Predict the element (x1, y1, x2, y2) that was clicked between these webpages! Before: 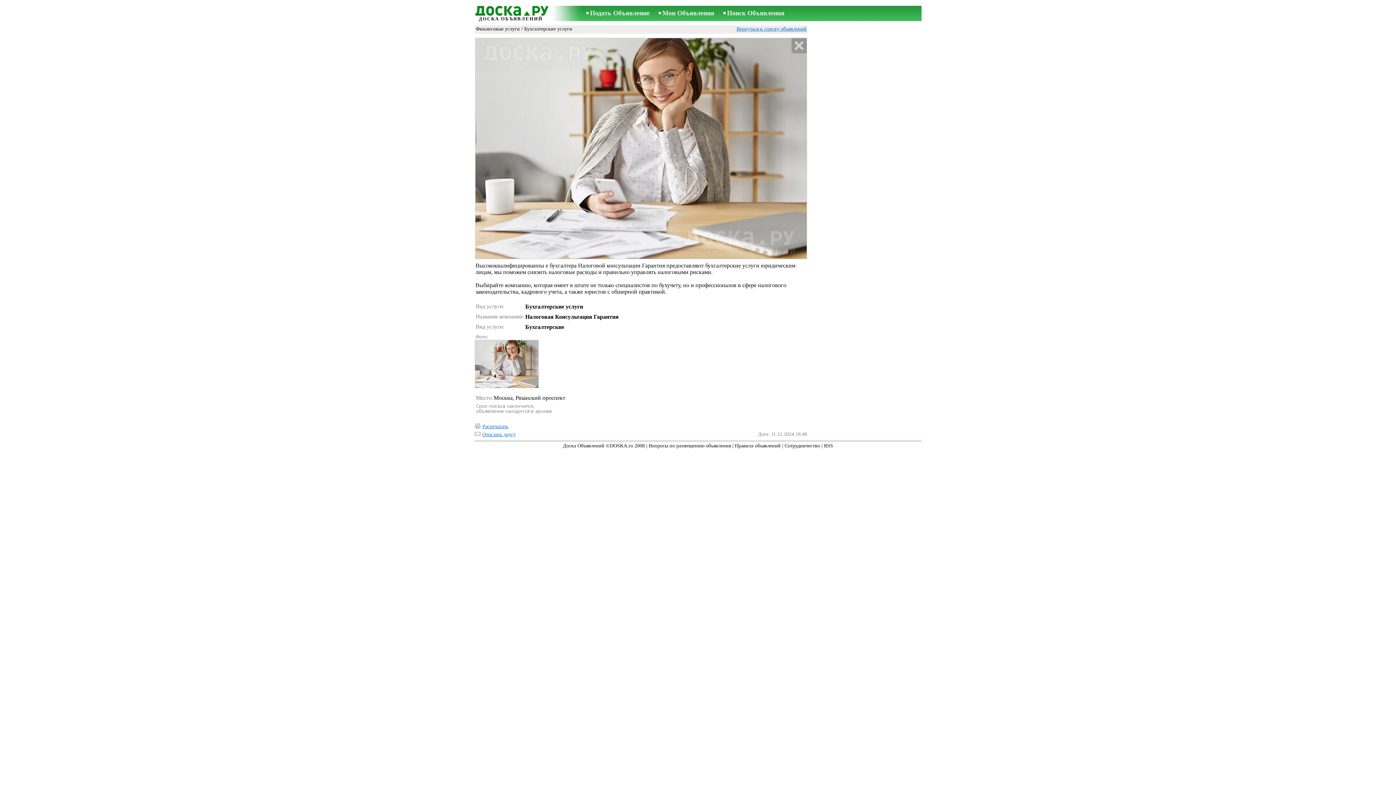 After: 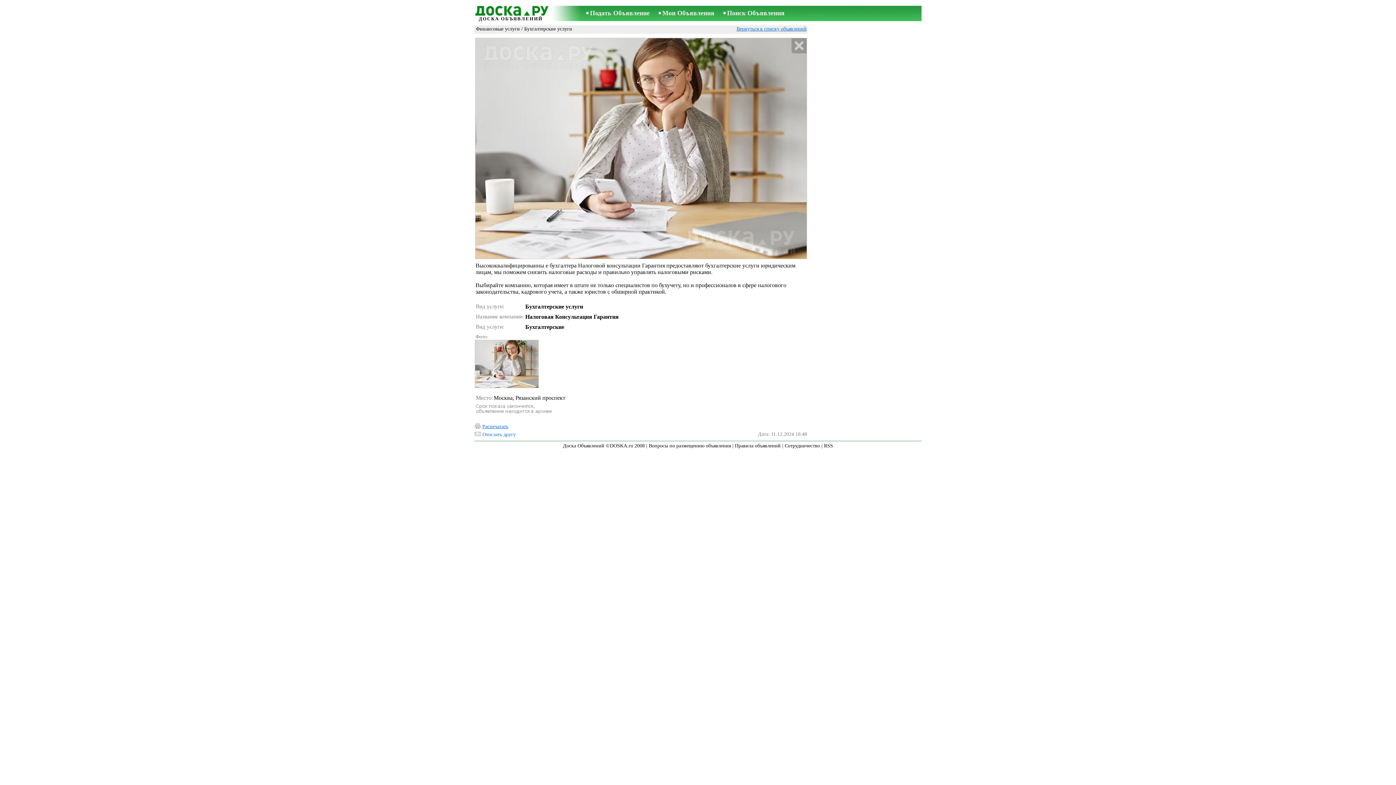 Action: label: Отослать другу bbox: (482, 432, 516, 437)